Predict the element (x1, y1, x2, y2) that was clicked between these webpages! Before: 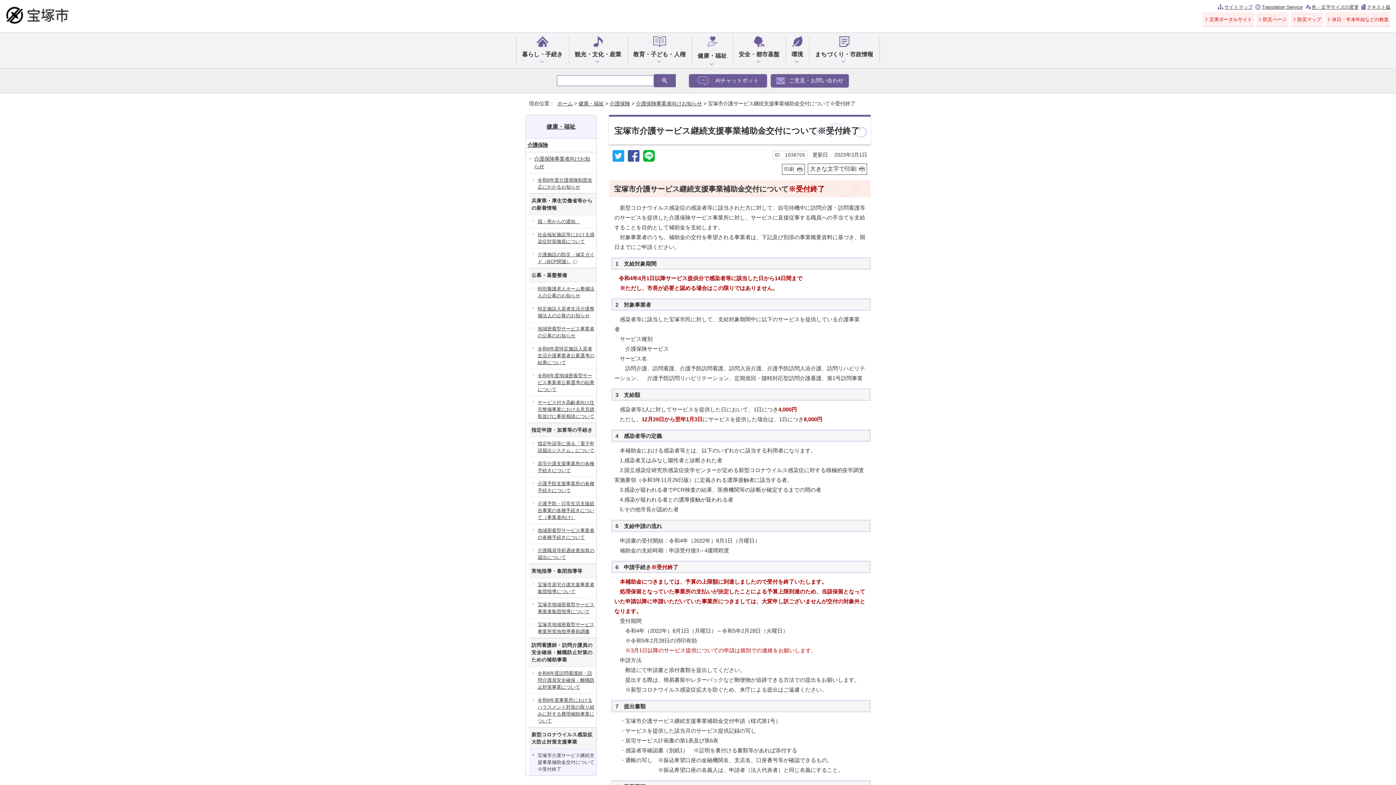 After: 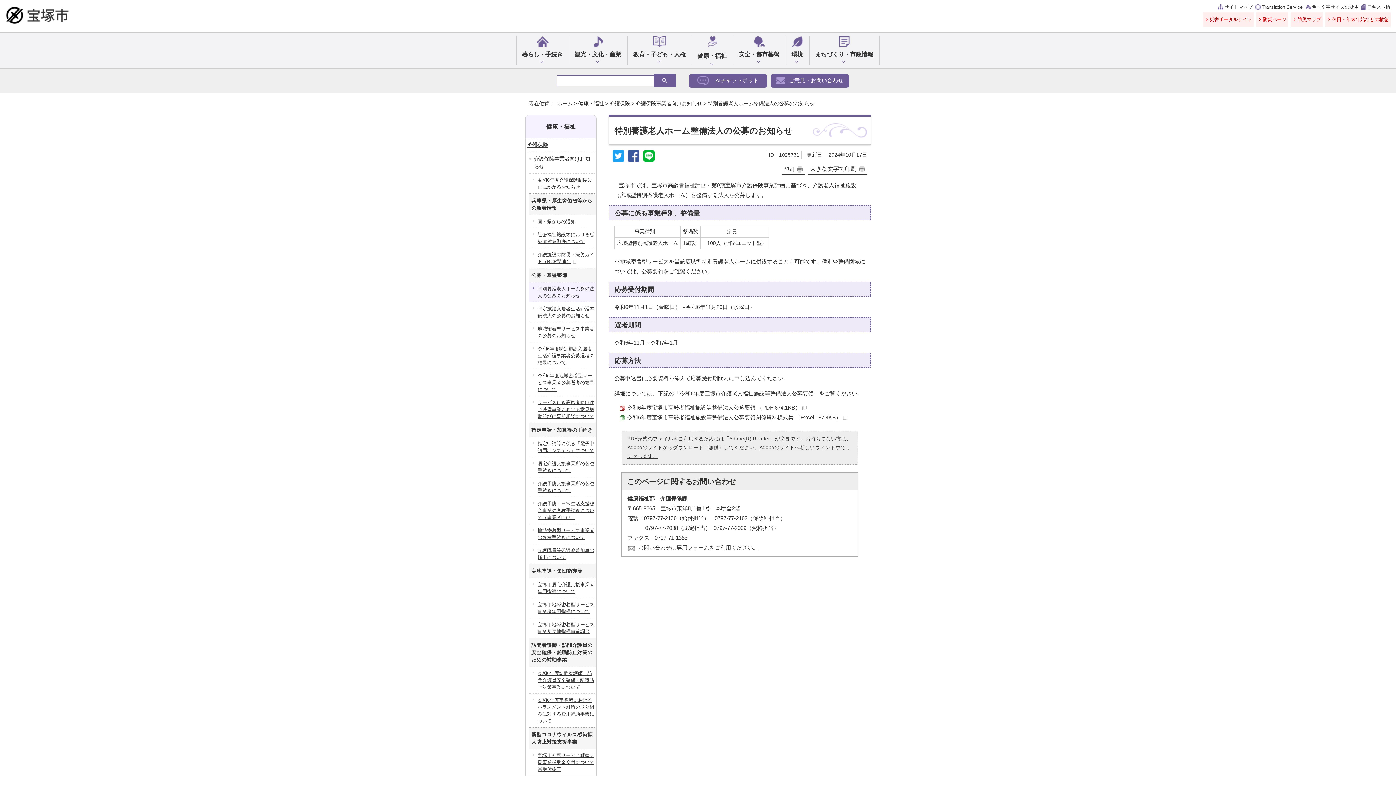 Action: bbox: (529, 282, 596, 302) label: 特別養護老人ホーム整備法人の公募のお知らせ